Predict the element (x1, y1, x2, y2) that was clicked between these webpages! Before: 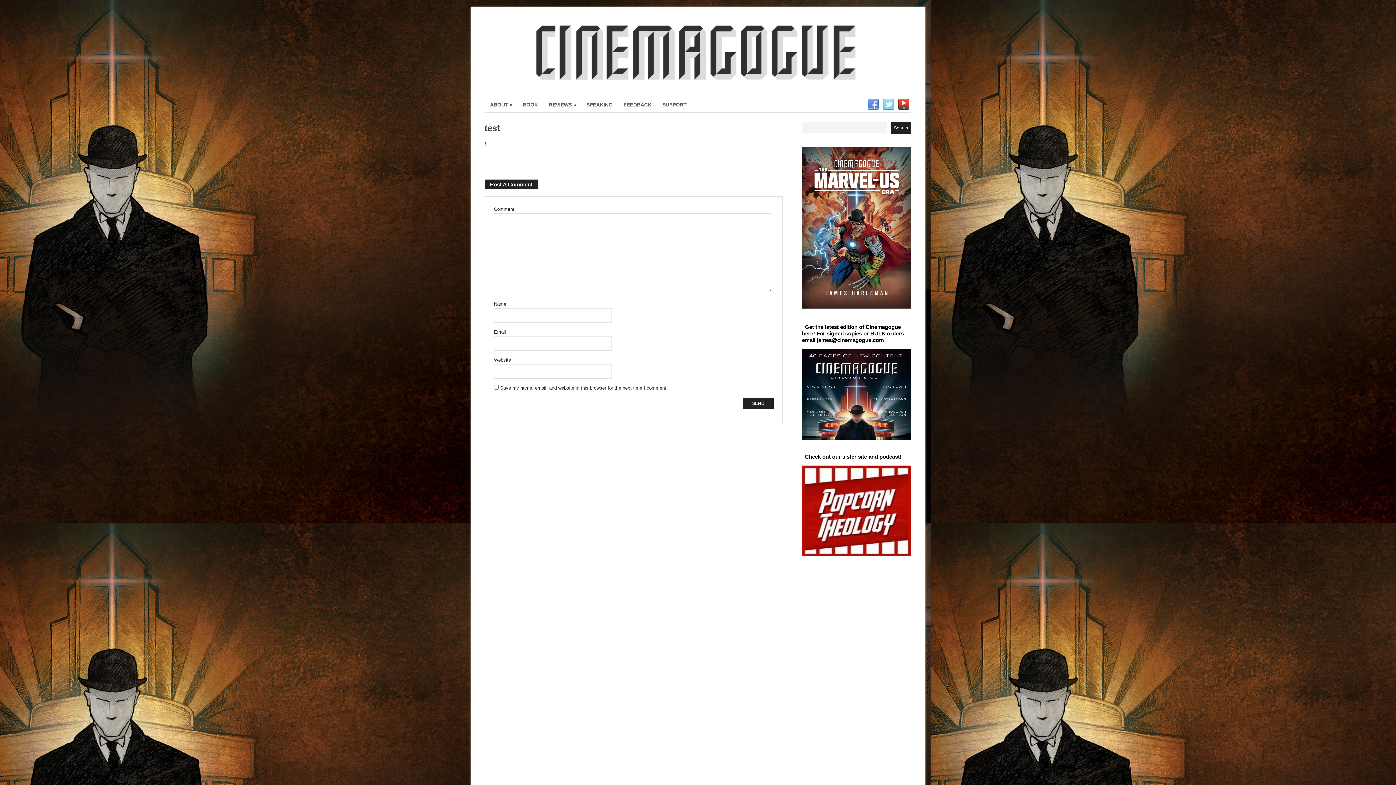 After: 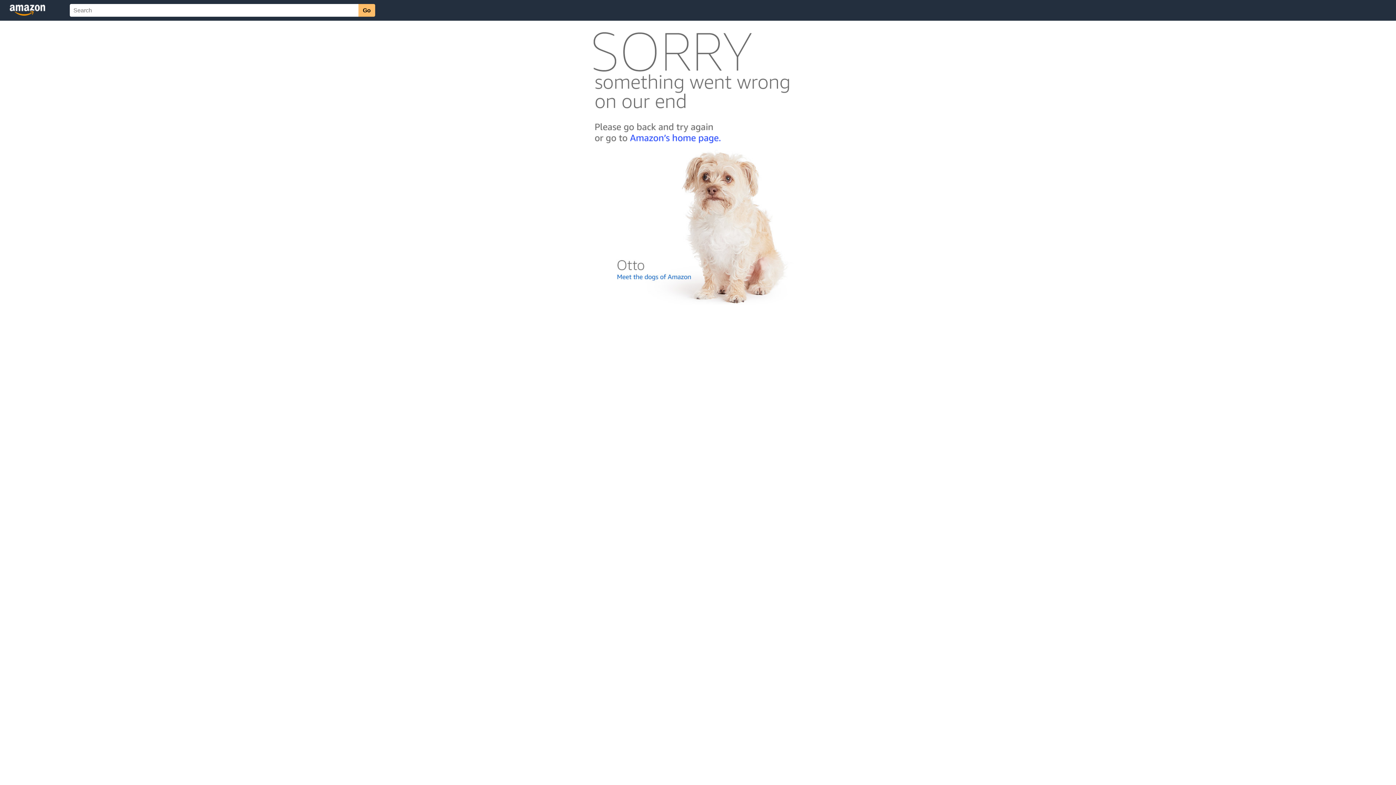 Action: bbox: (802, 147, 911, 308)